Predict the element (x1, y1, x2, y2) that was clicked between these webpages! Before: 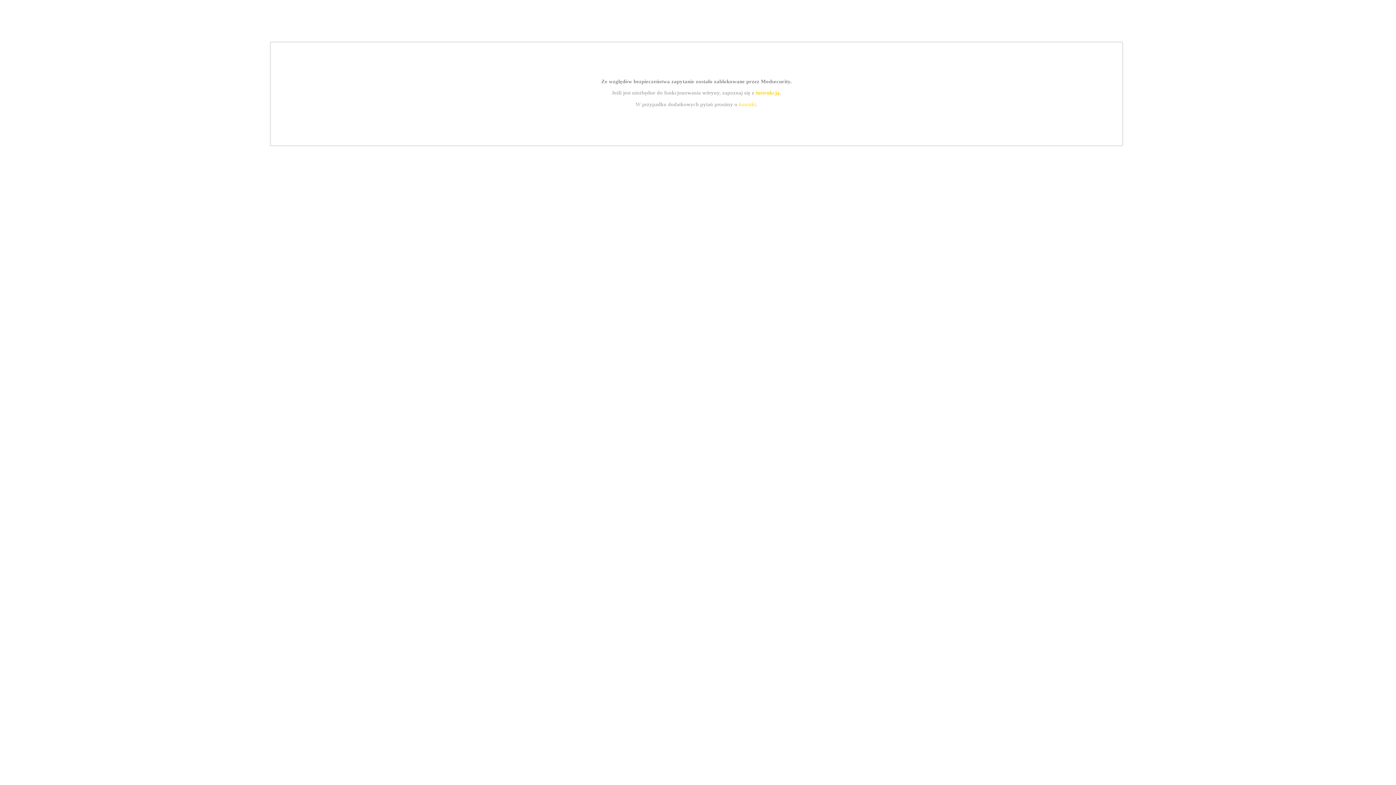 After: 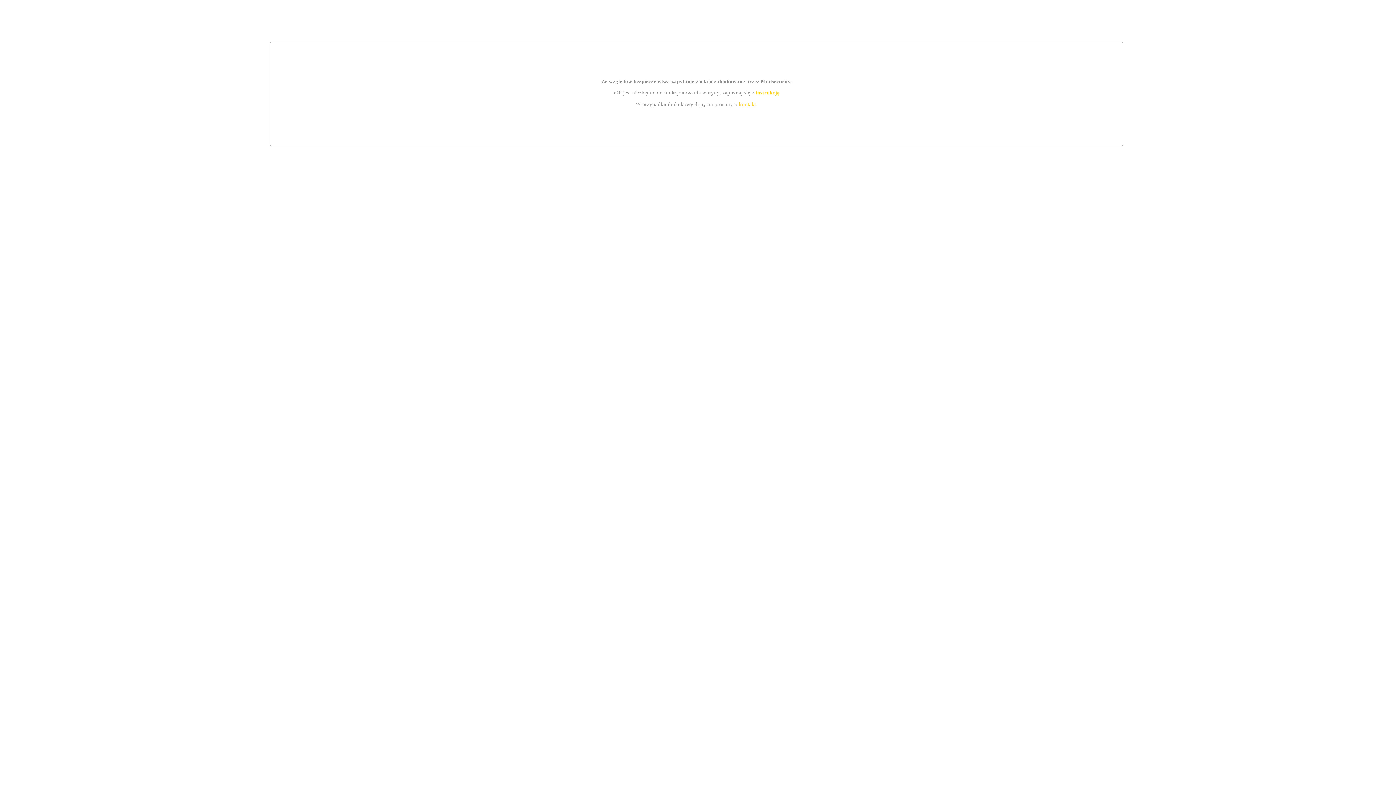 Action: label: instrukcją bbox: (755, 89, 779, 95)